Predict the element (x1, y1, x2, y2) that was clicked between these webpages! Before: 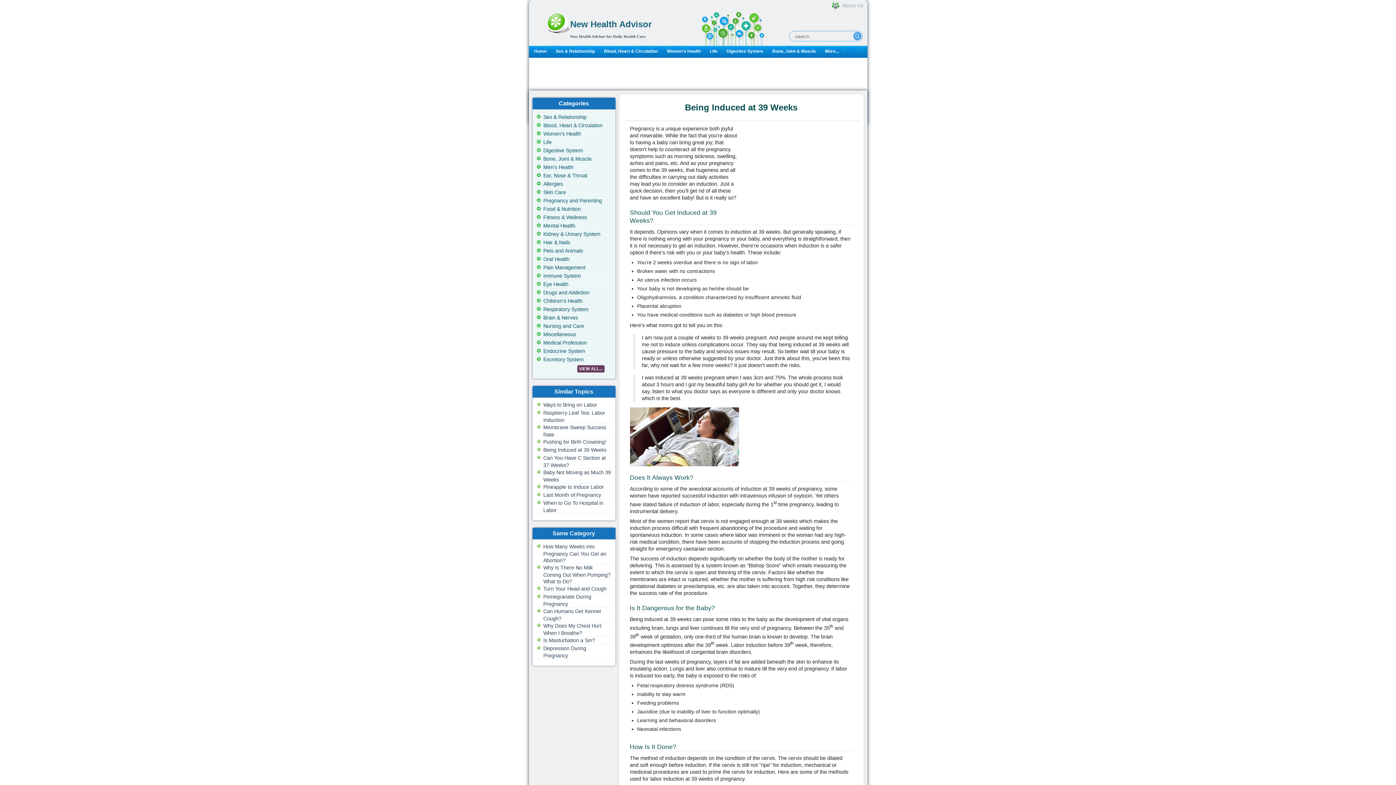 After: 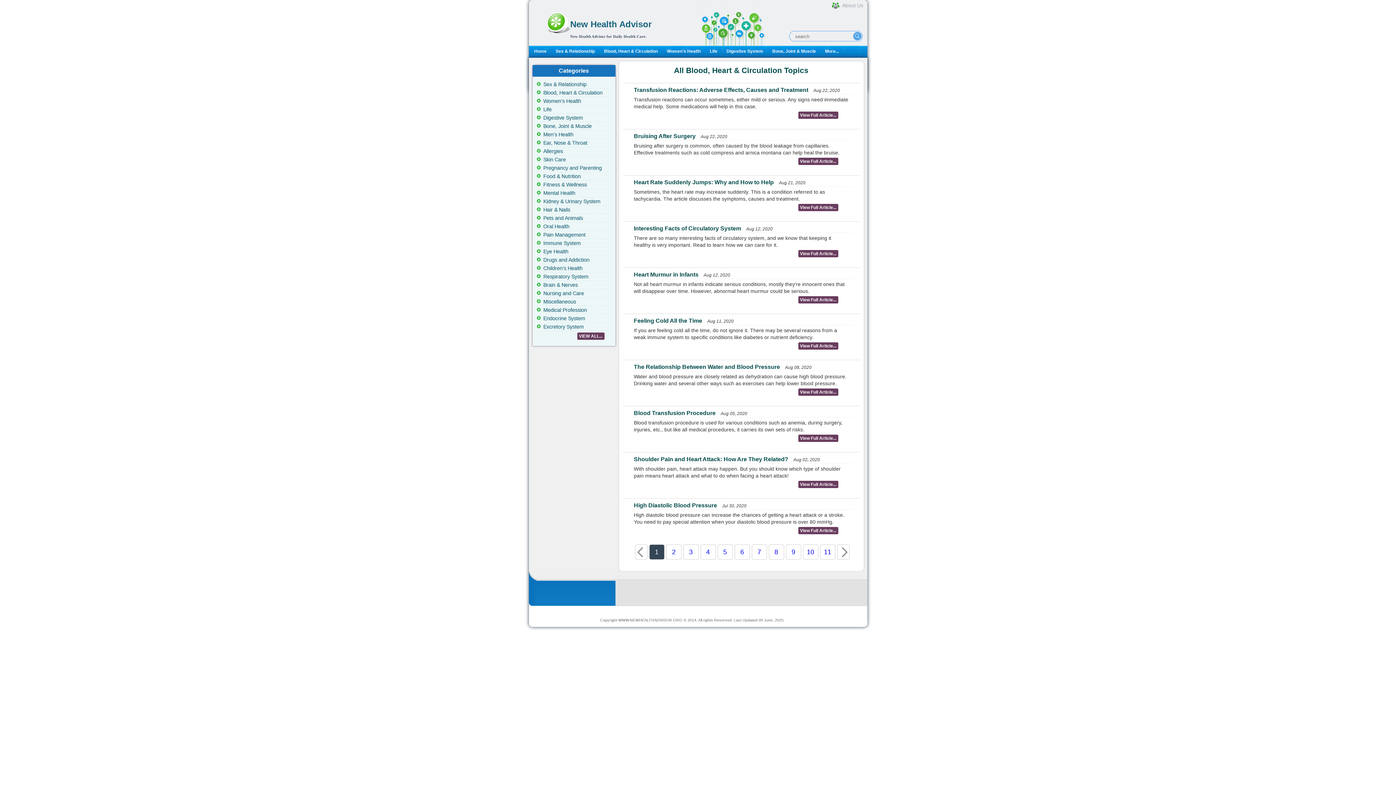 Action: label: Blood, Heart & Circulation bbox: (543, 122, 602, 128)